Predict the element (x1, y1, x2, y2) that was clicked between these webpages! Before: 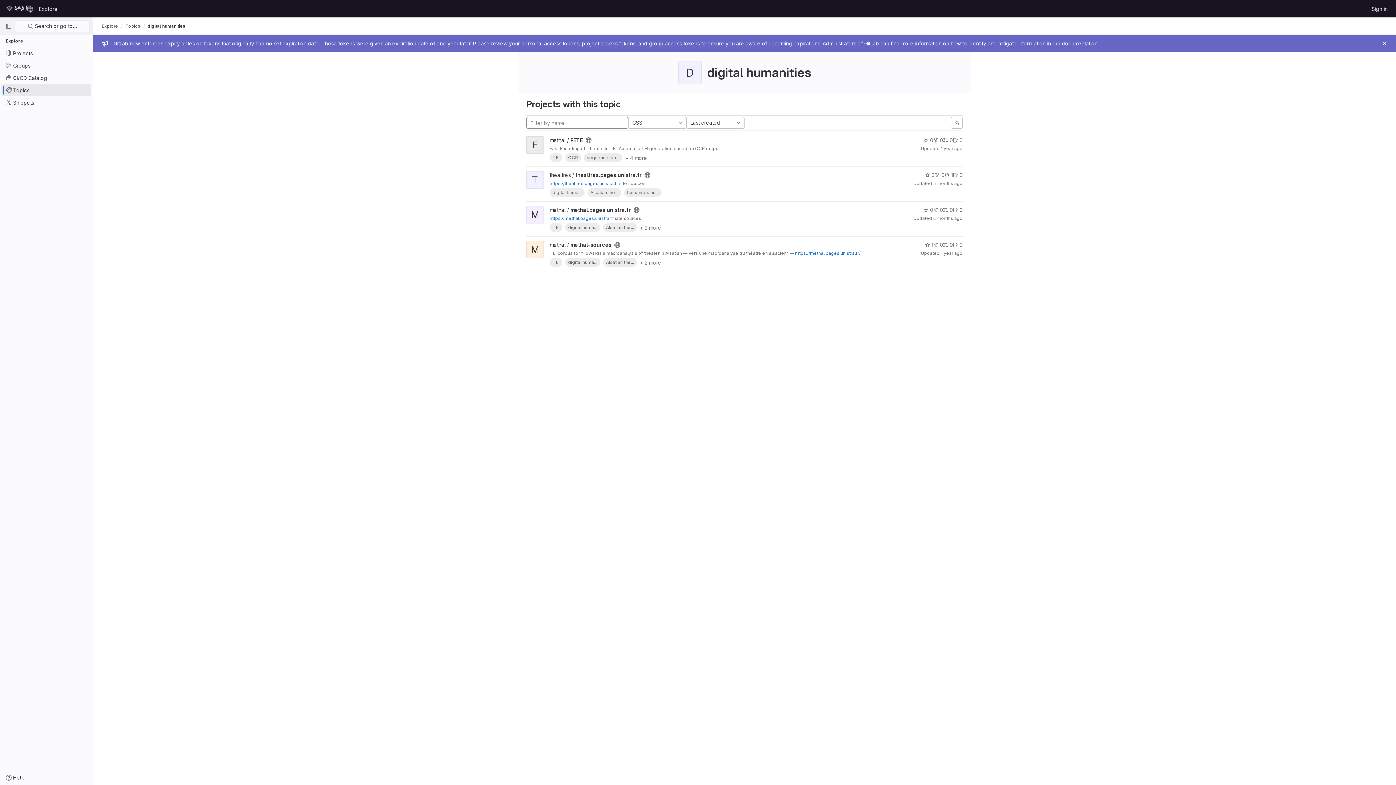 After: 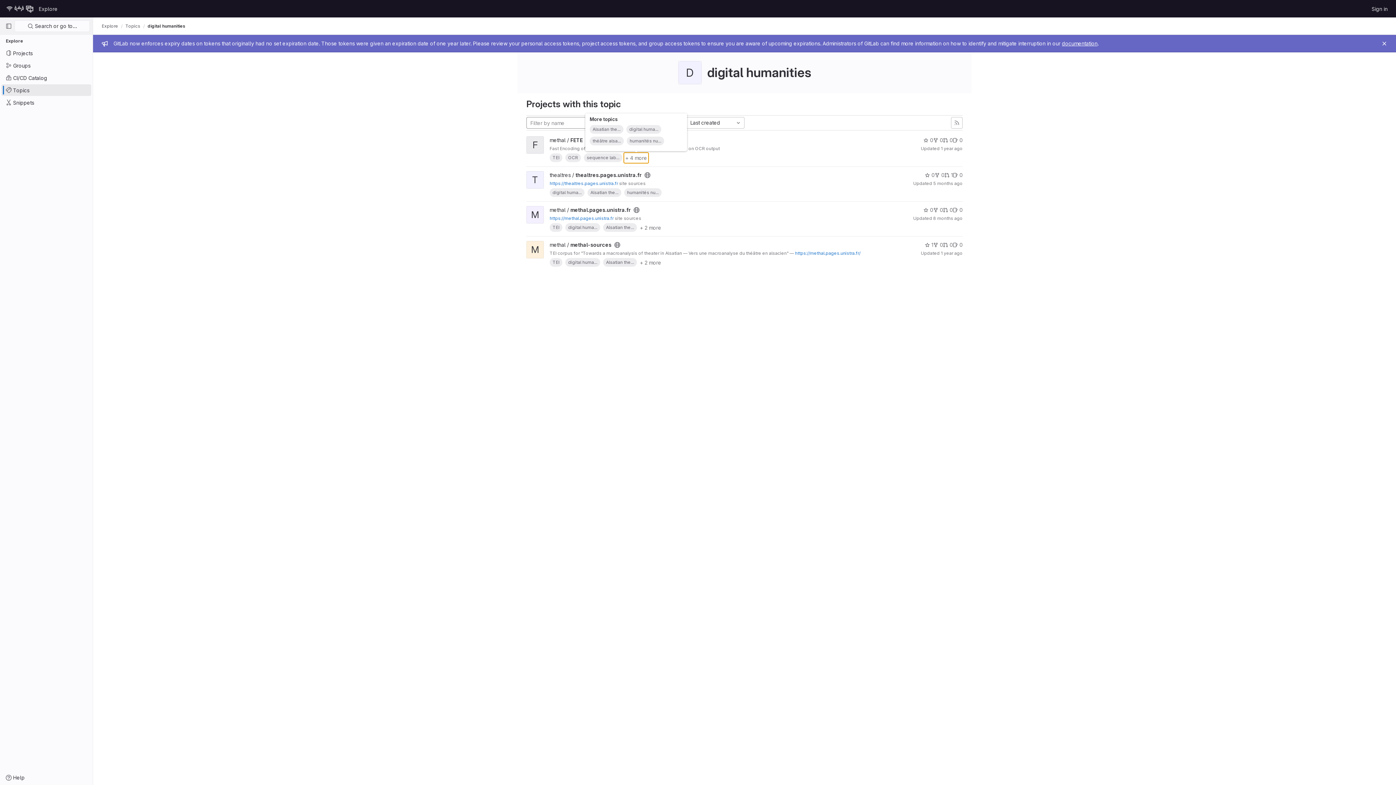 Action: label: + 4 more bbox: (624, 152, 648, 163)